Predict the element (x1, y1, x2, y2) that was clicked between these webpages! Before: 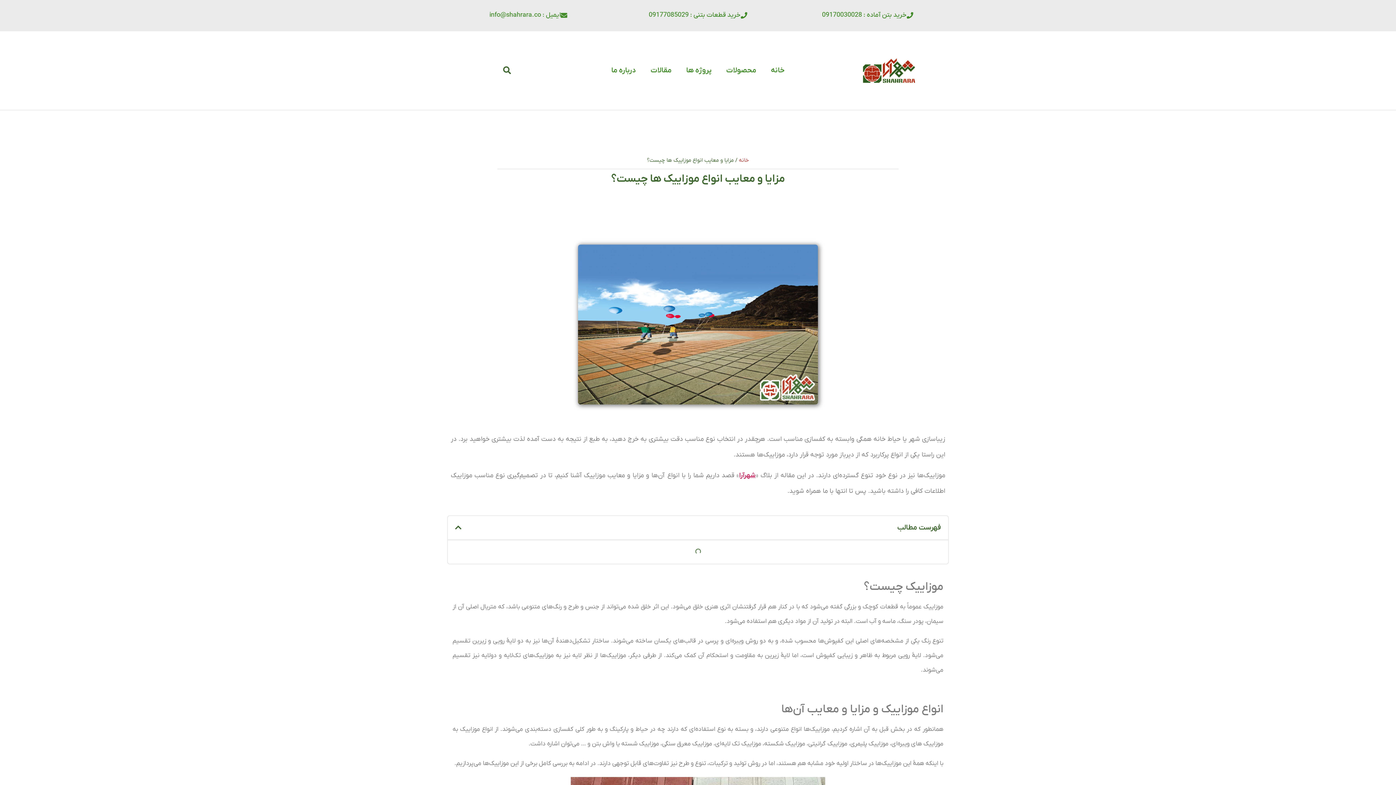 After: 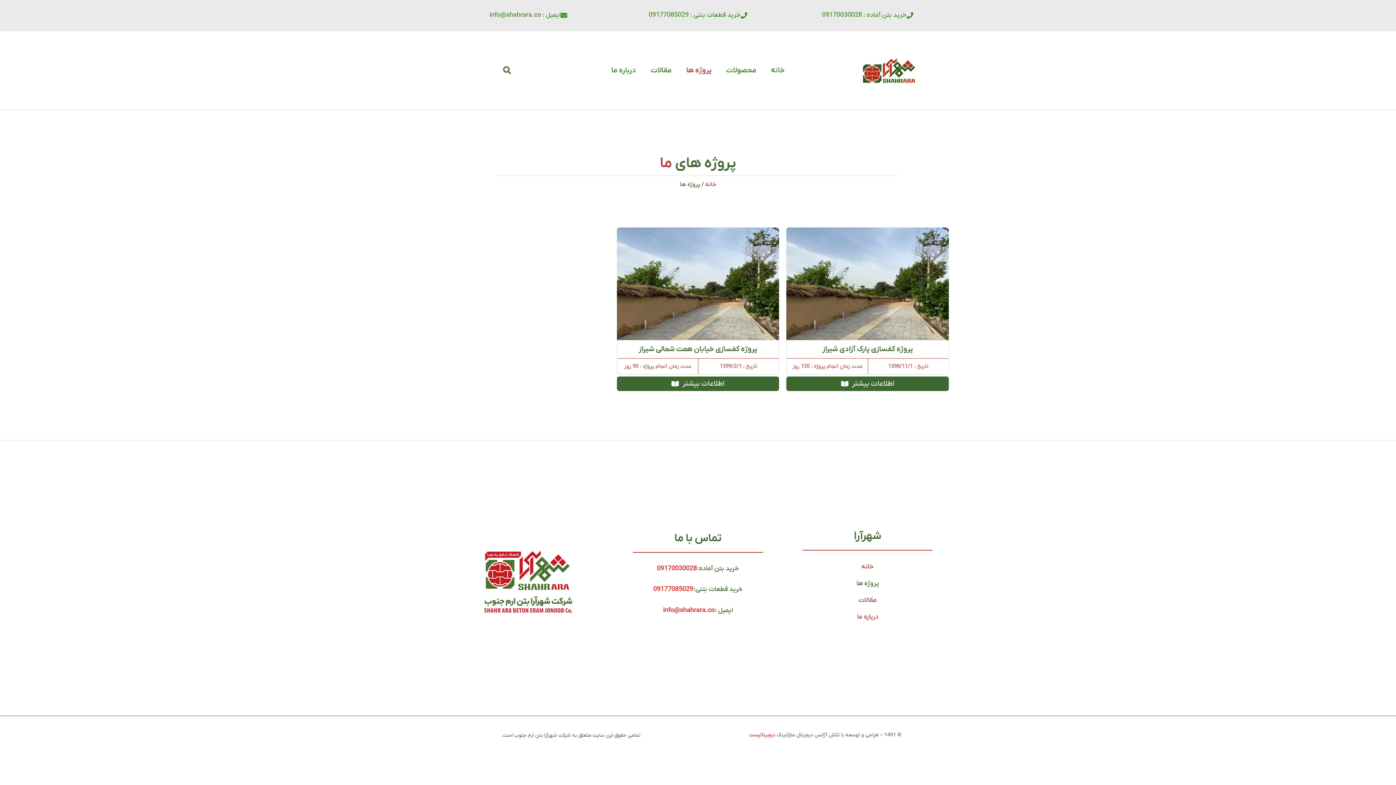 Action: label: پروژه ها bbox: (679, 62, 719, 79)